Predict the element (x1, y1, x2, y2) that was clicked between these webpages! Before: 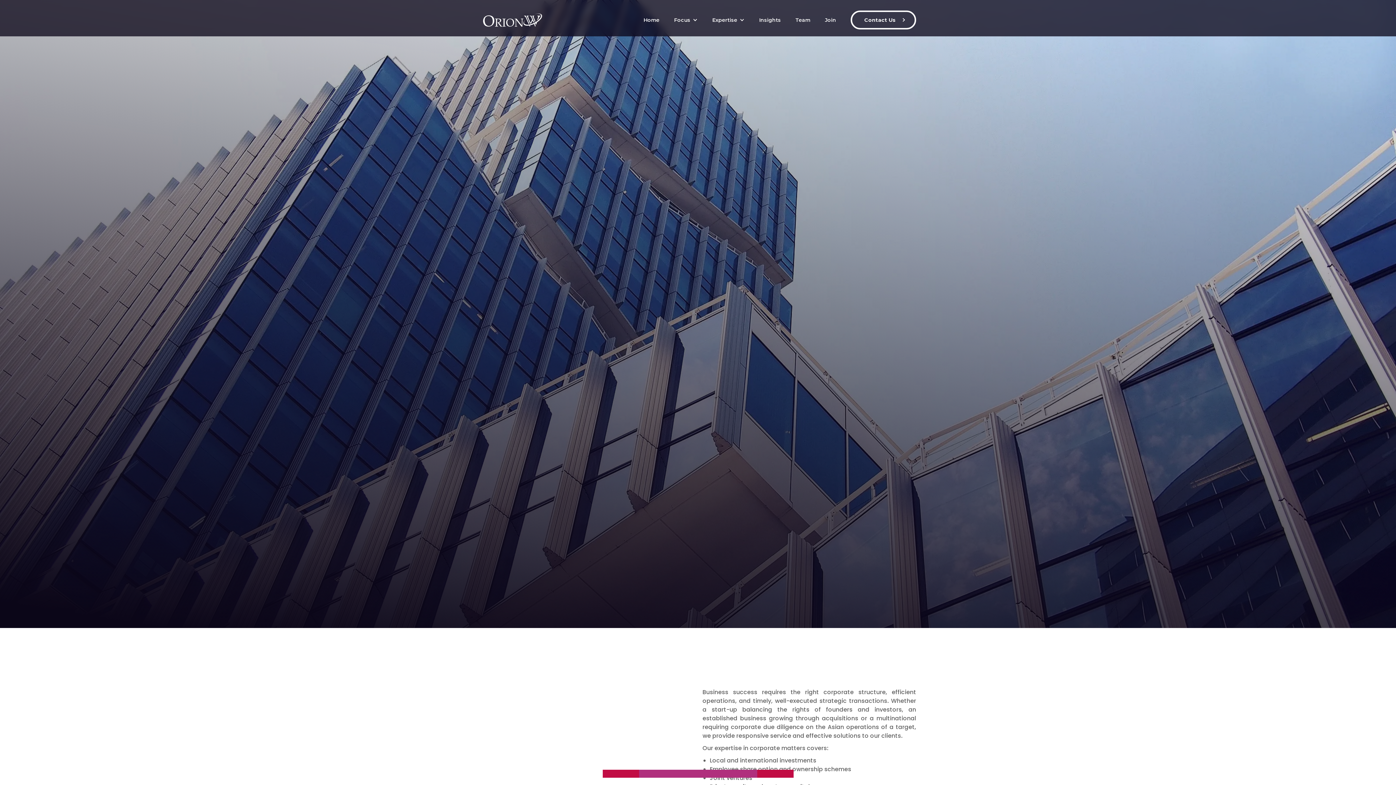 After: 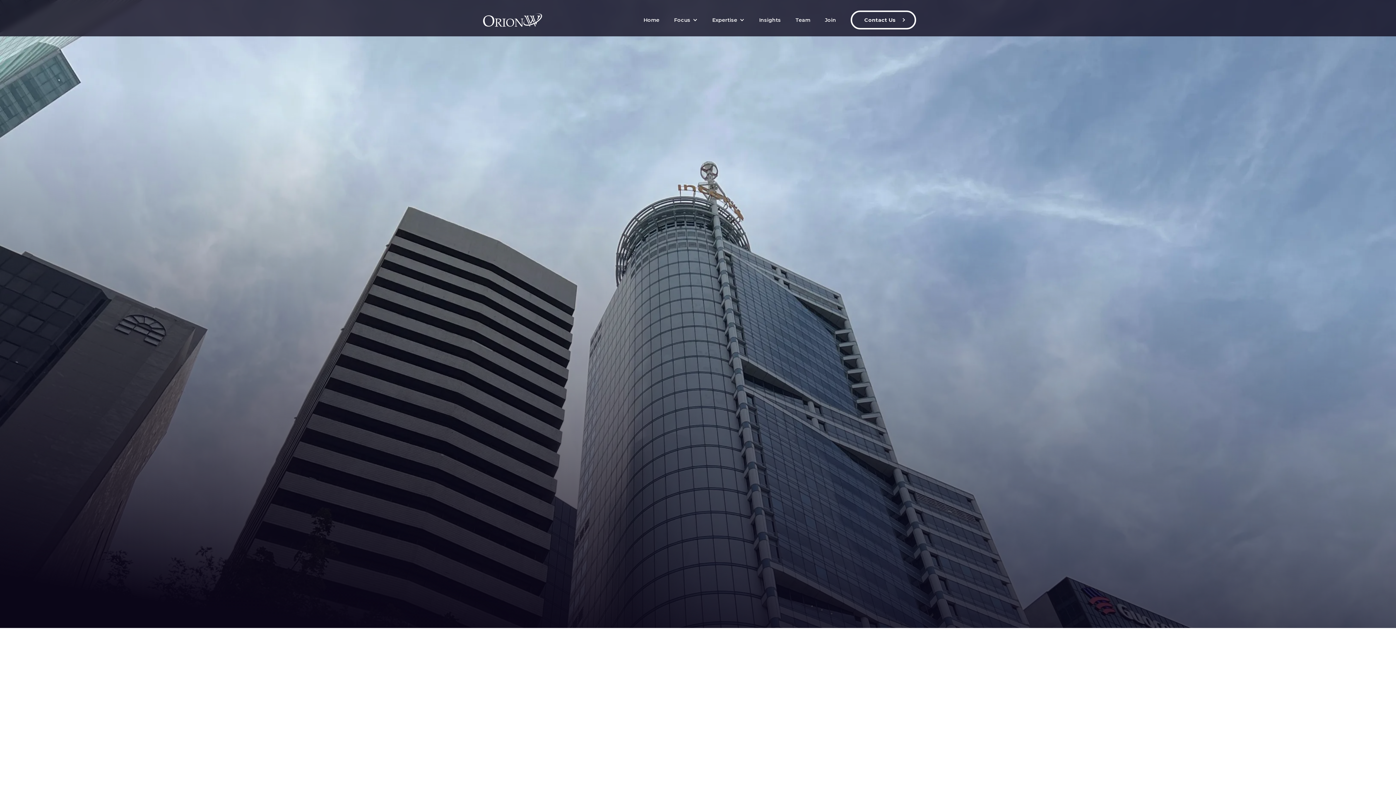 Action: bbox: (850, 10, 916, 29) label: Contact Us